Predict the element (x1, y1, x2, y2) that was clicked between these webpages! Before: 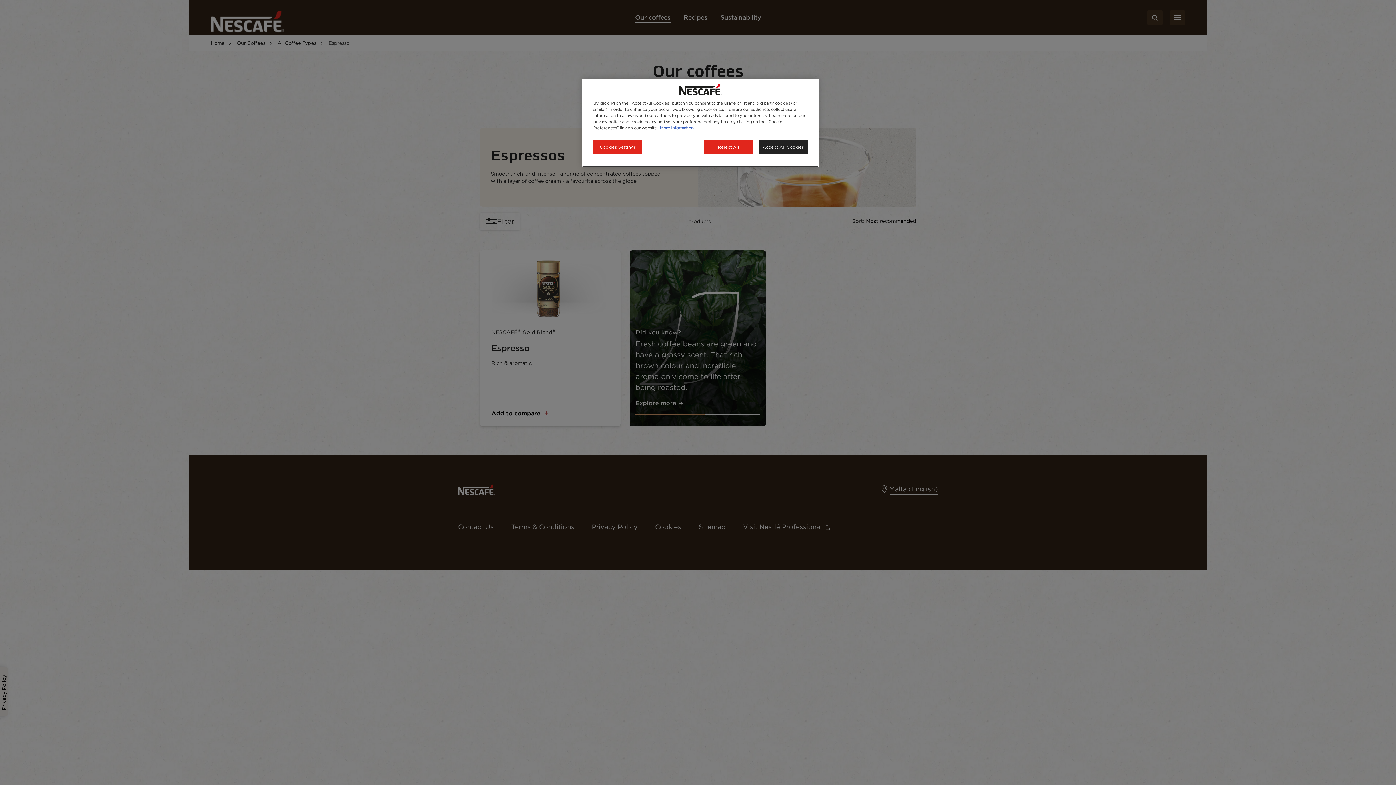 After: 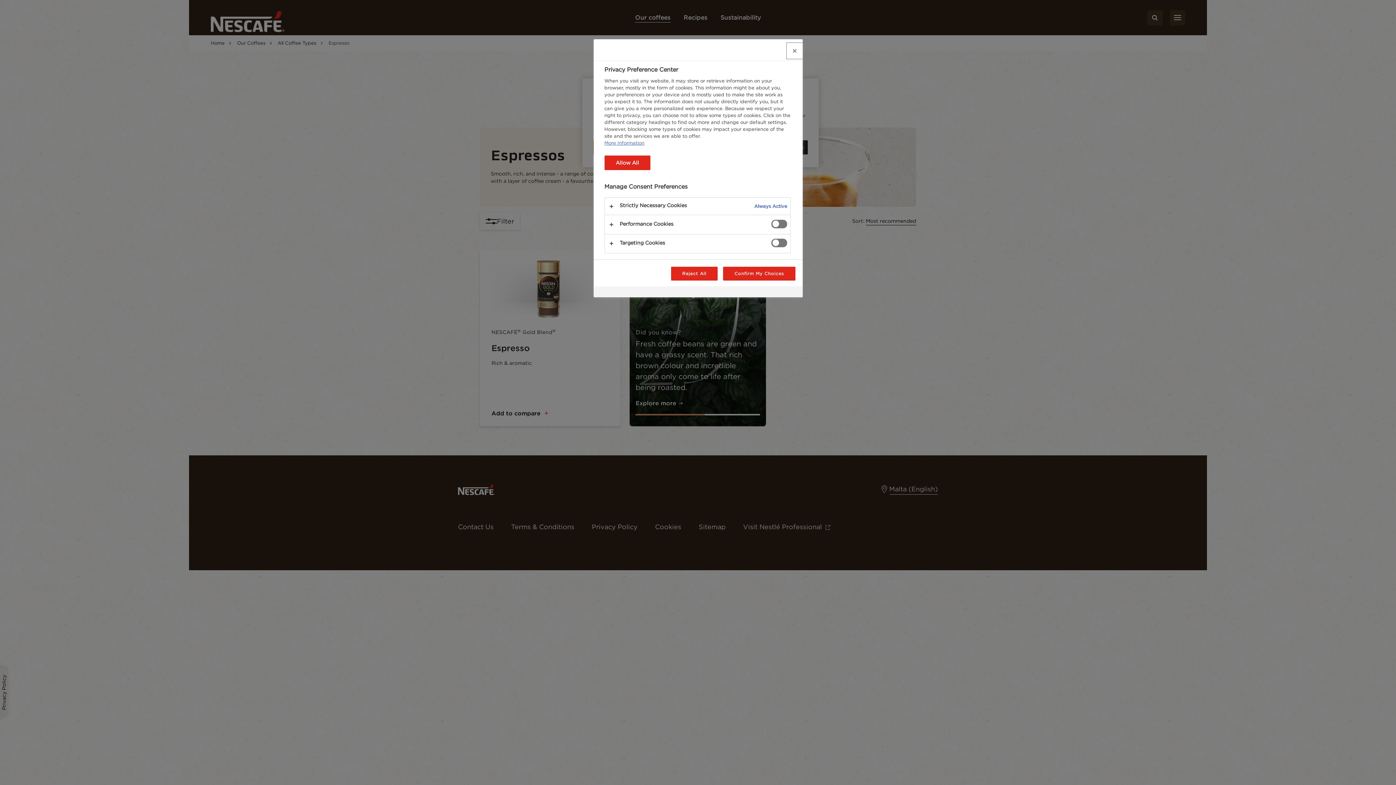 Action: bbox: (593, 140, 642, 154) label: Cookies Settings